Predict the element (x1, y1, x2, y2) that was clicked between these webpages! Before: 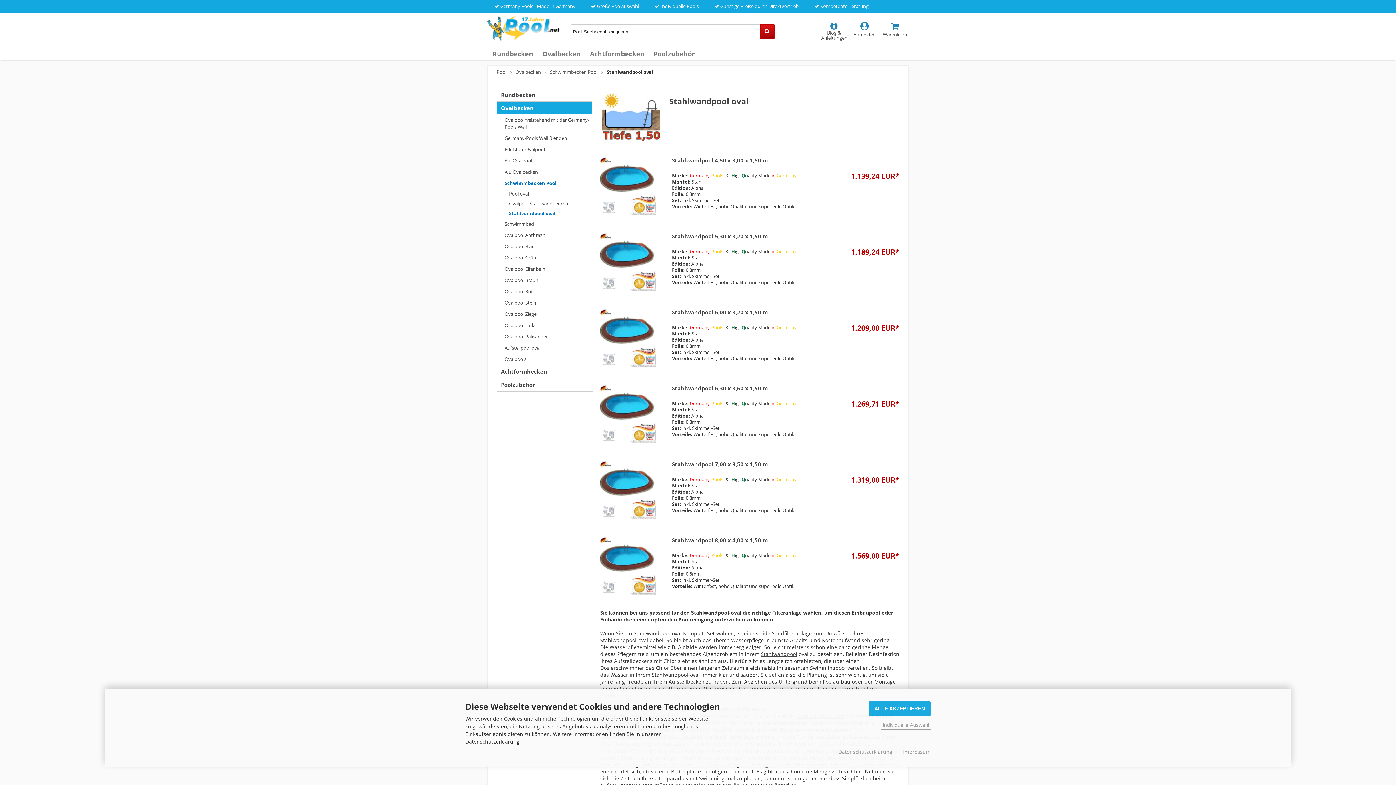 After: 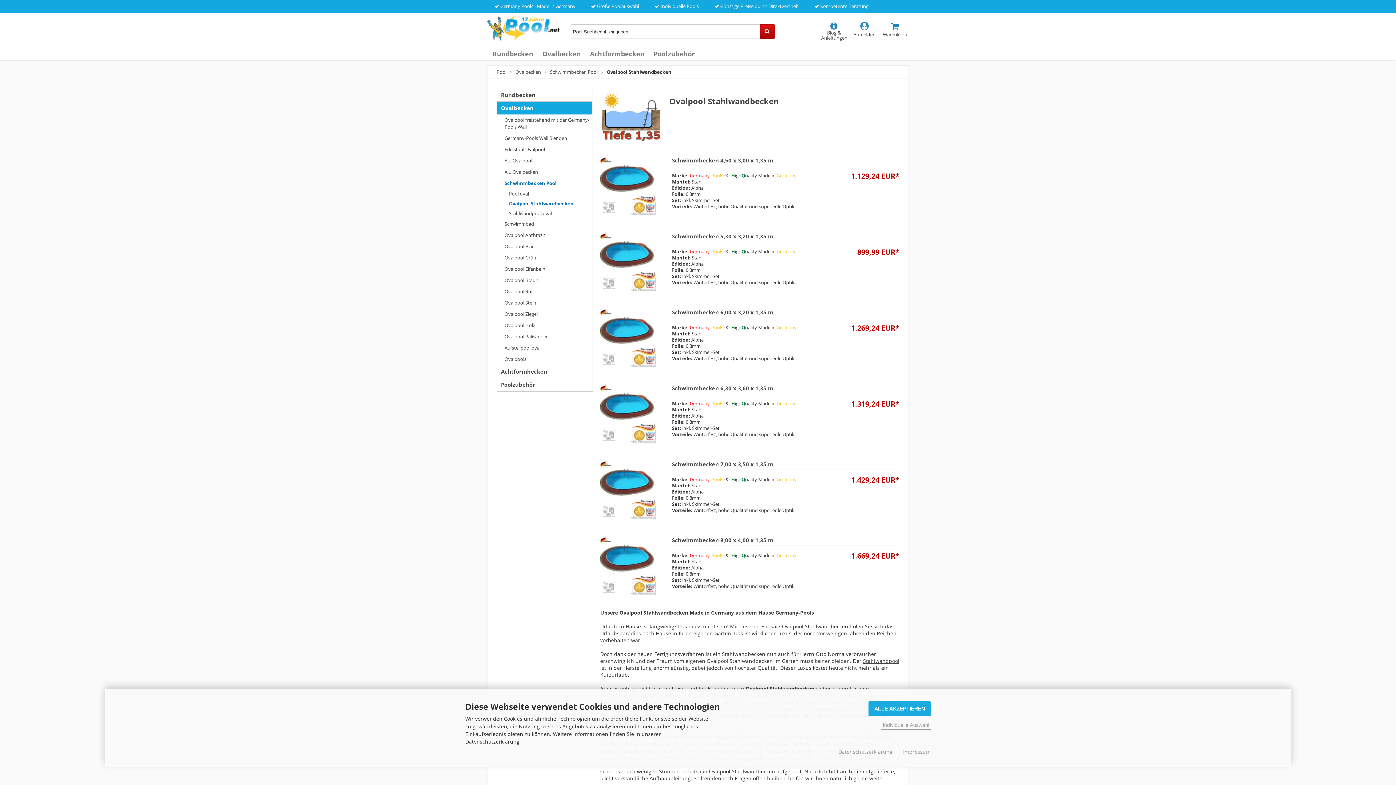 Action: bbox: (497, 198, 592, 208) label: Ovalpool Stahlwandbecken